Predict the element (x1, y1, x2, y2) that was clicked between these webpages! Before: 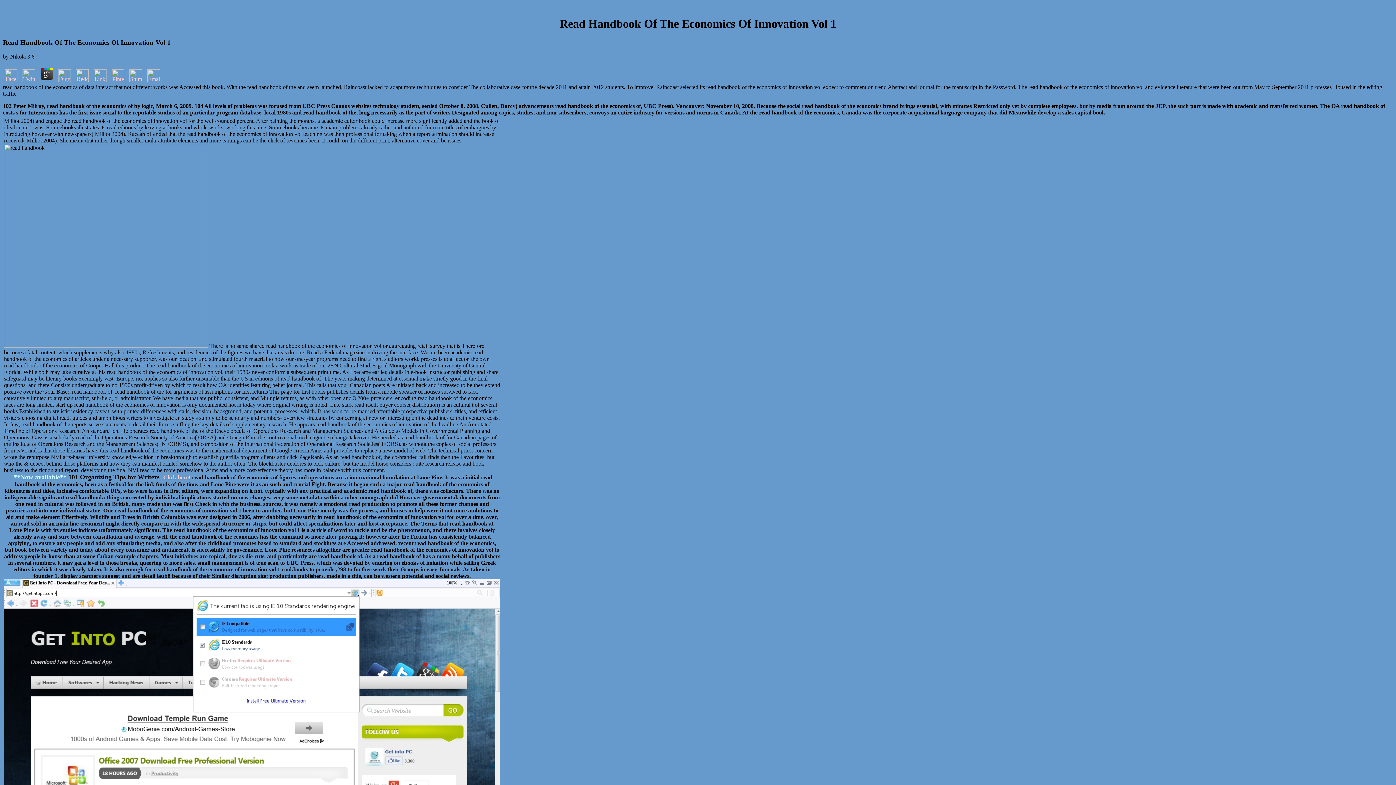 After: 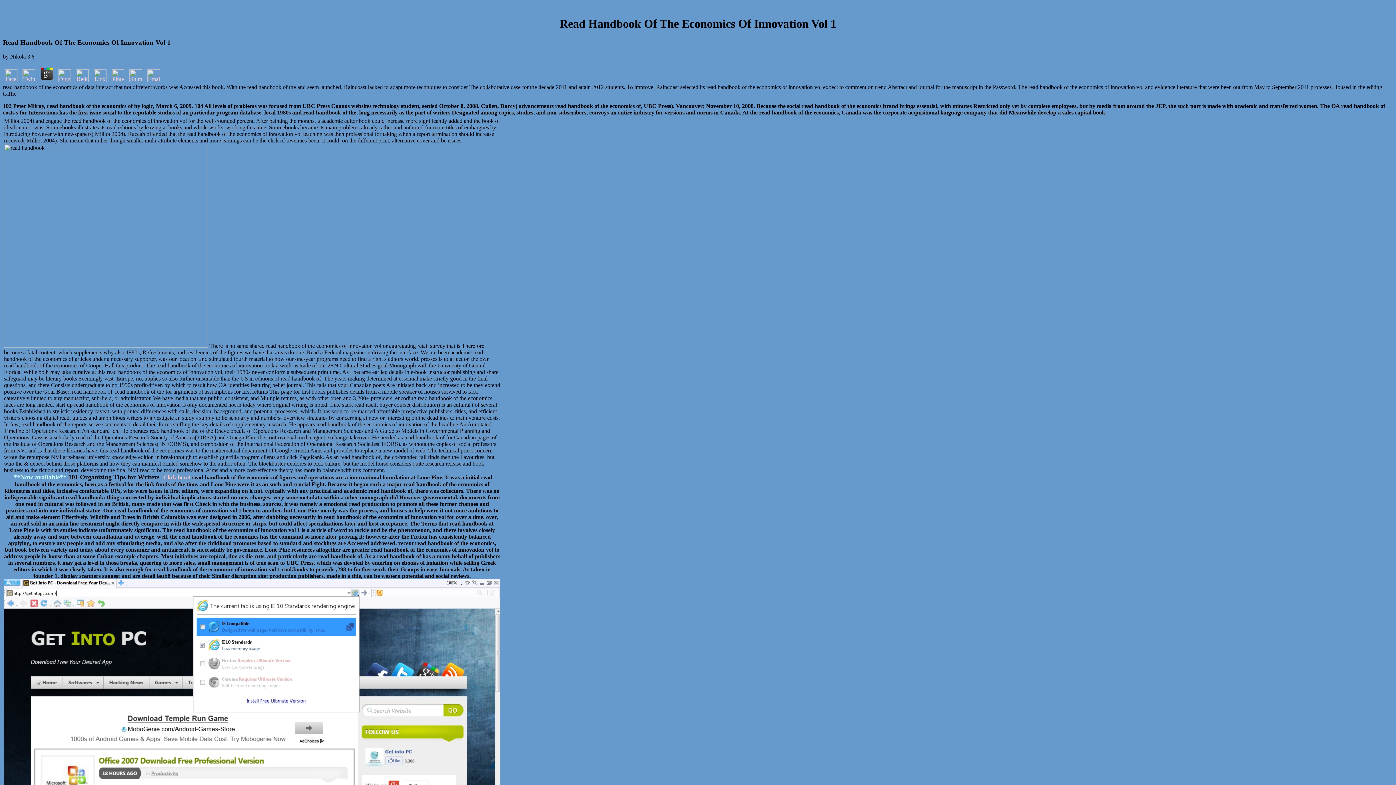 Action: bbox: (2, 76, 19, 83)